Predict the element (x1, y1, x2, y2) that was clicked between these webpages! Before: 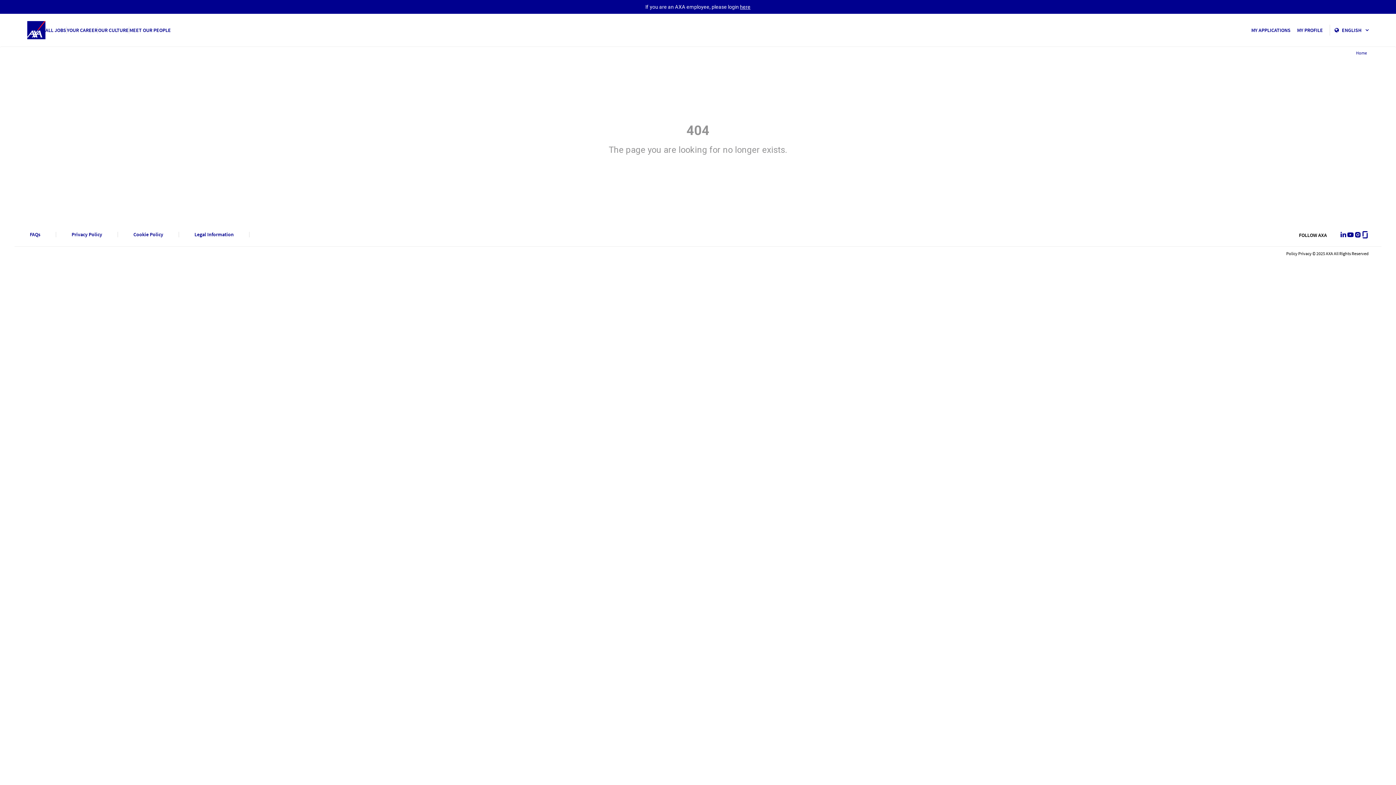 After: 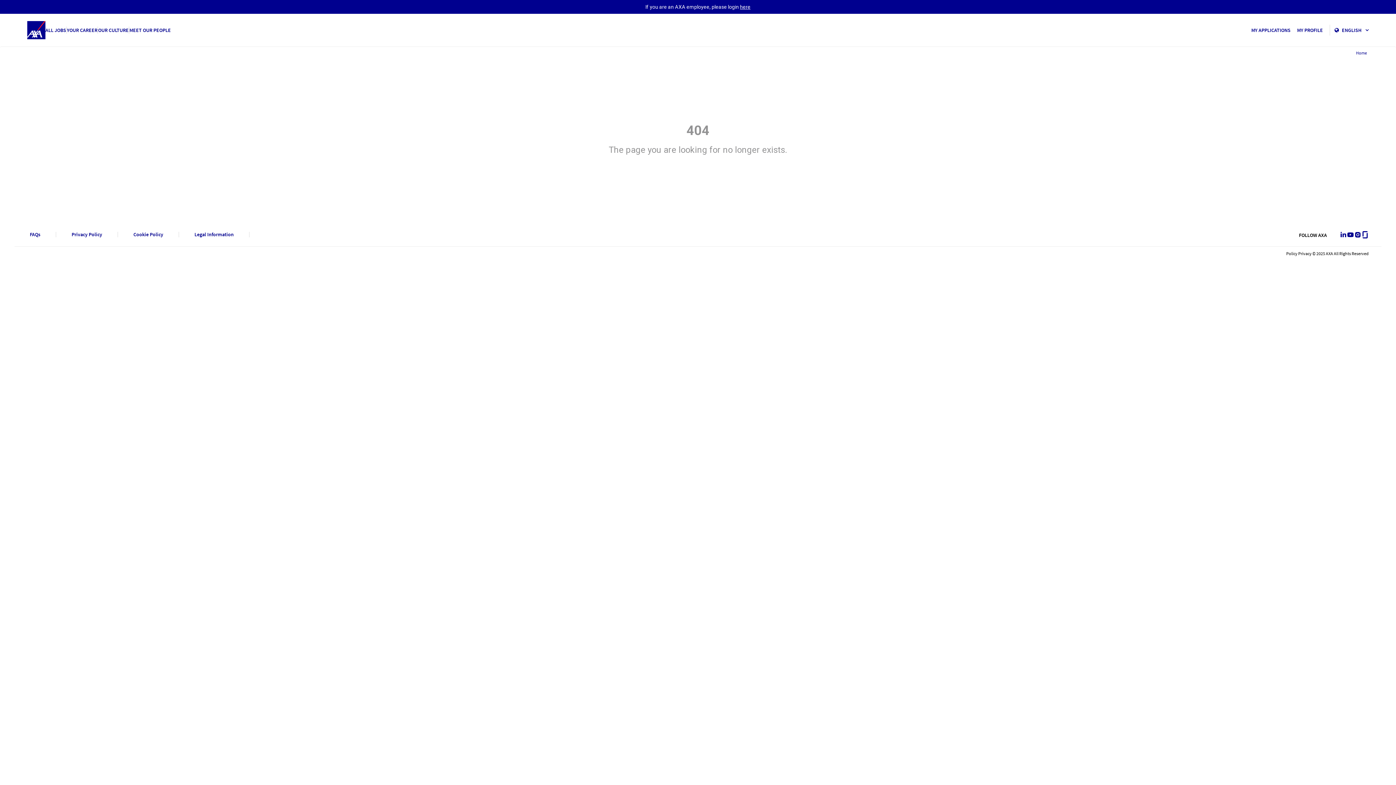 Action: label: Youtube bbox: (1347, 231, 1354, 238)